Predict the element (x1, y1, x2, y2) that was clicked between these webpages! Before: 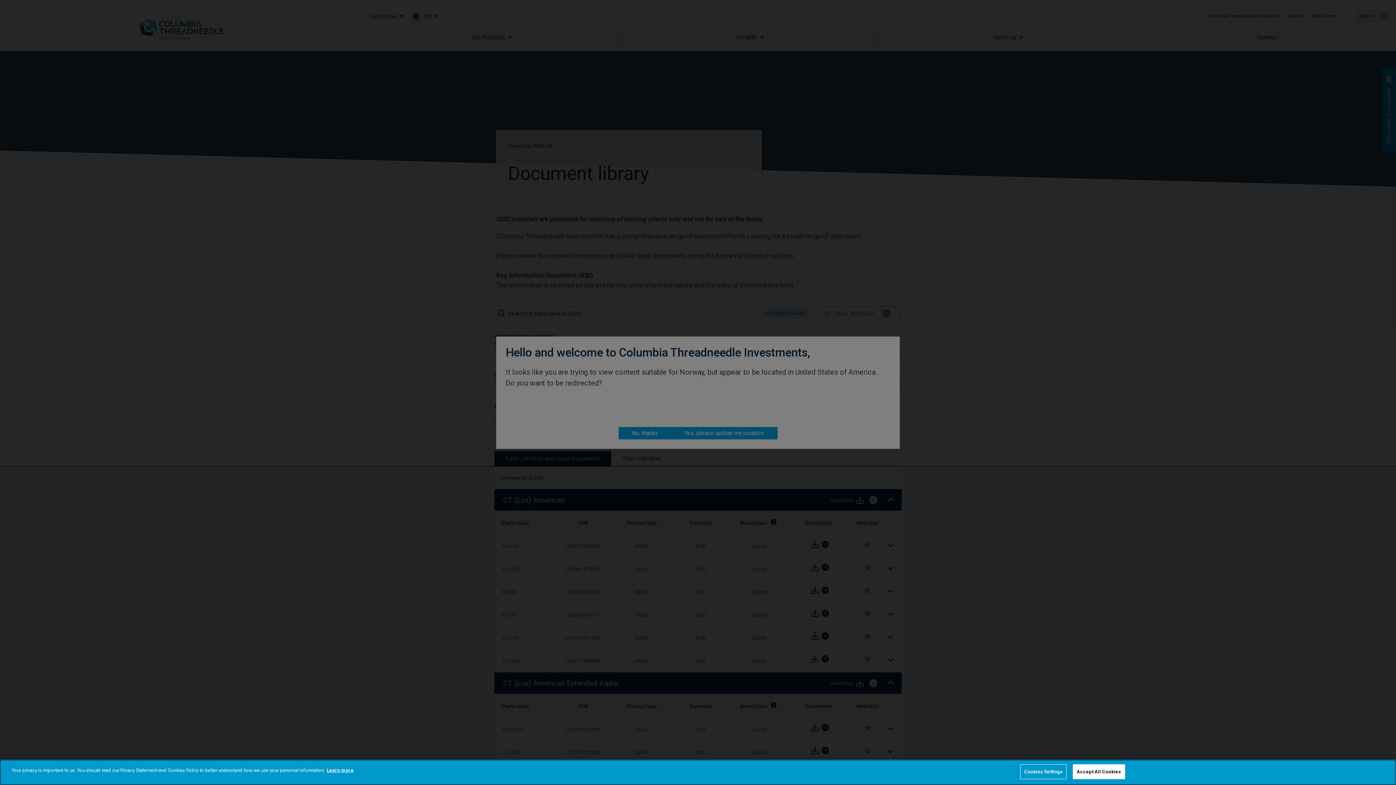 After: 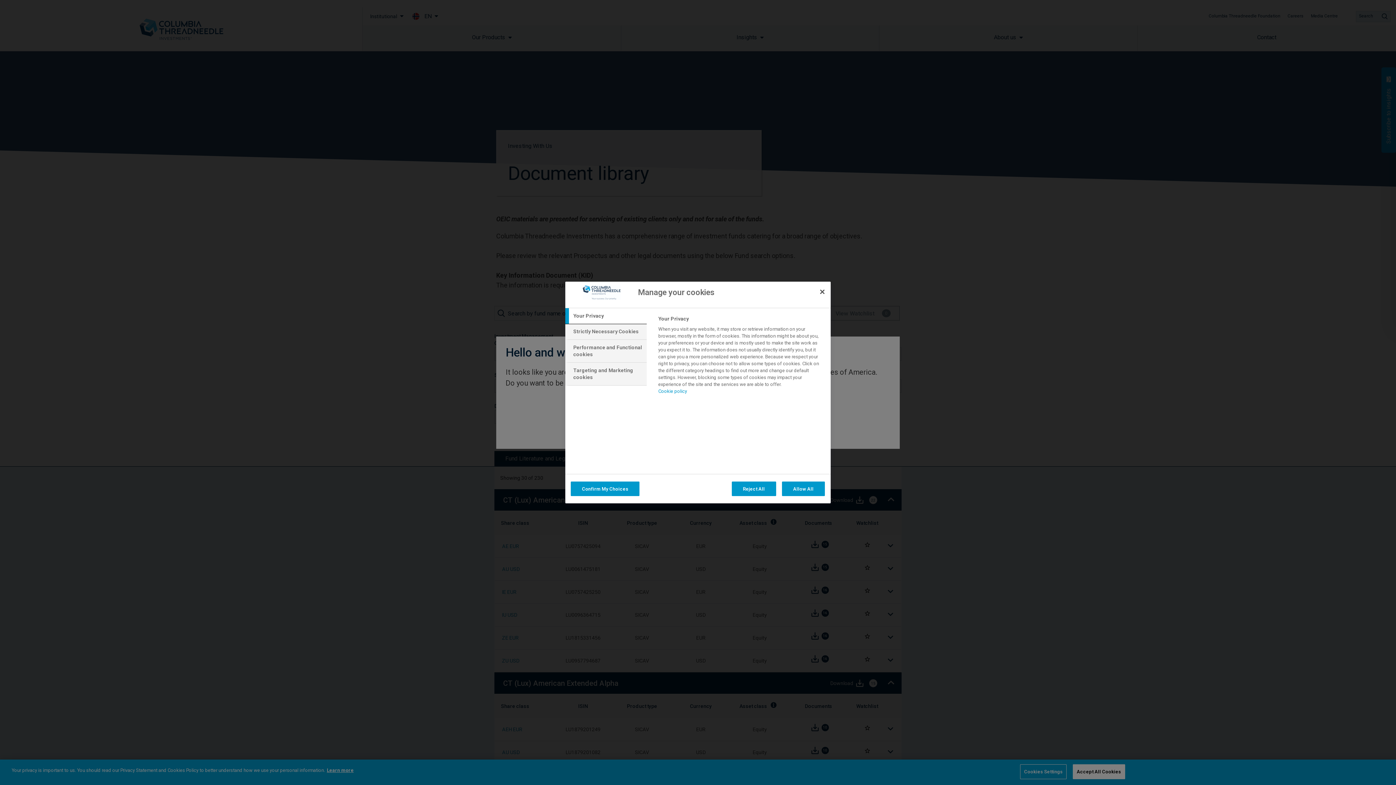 Action: label: Cookies Settings bbox: (1020, 764, 1066, 779)